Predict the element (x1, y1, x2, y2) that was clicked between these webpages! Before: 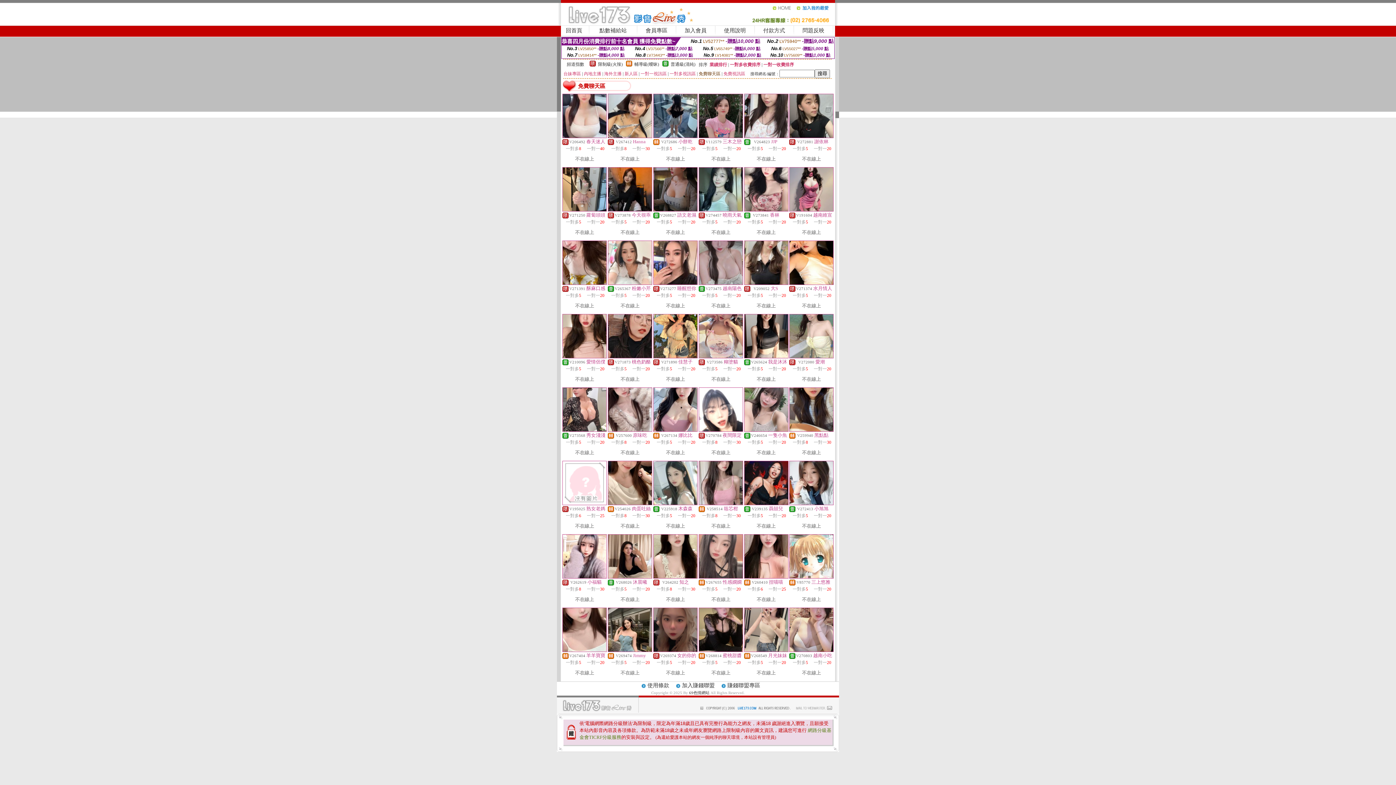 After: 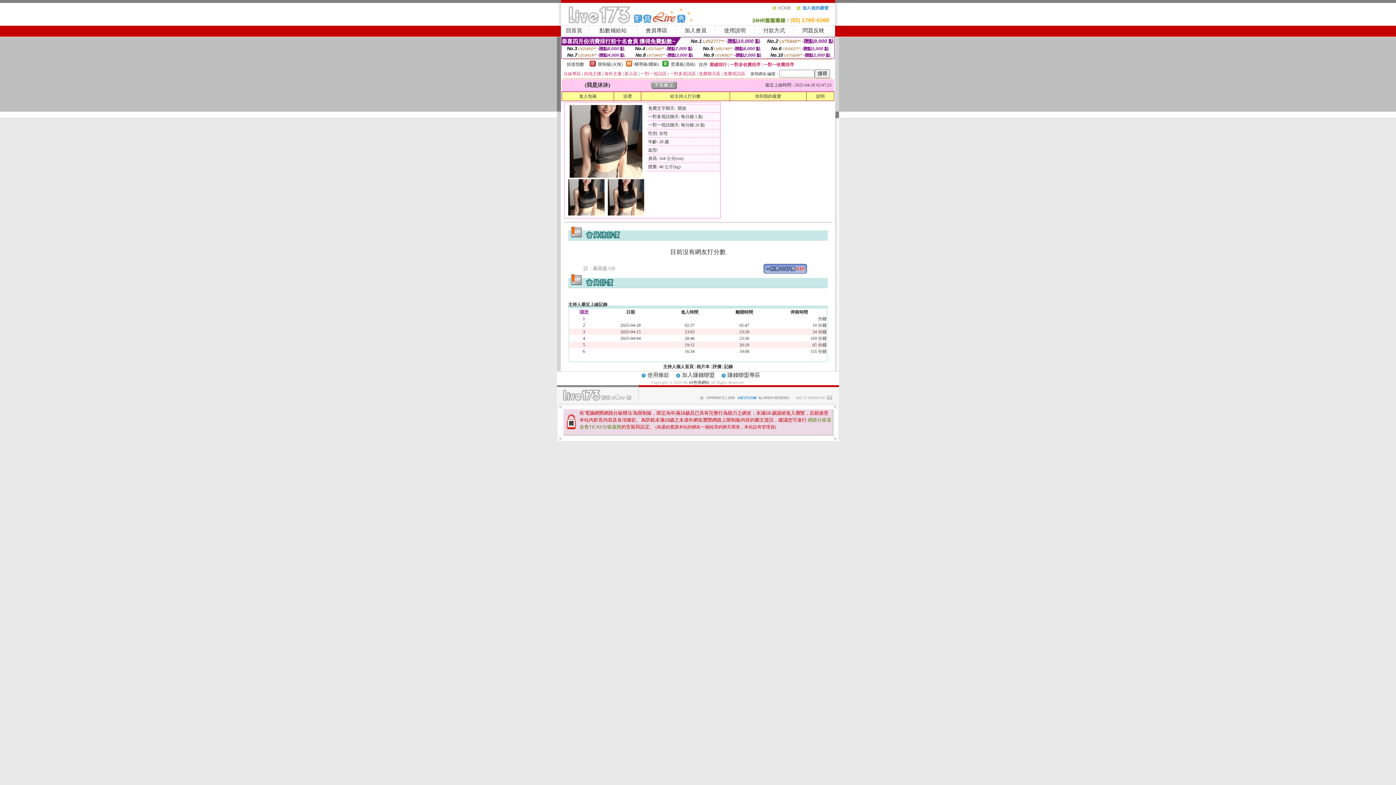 Action: bbox: (744, 354, 788, 359)